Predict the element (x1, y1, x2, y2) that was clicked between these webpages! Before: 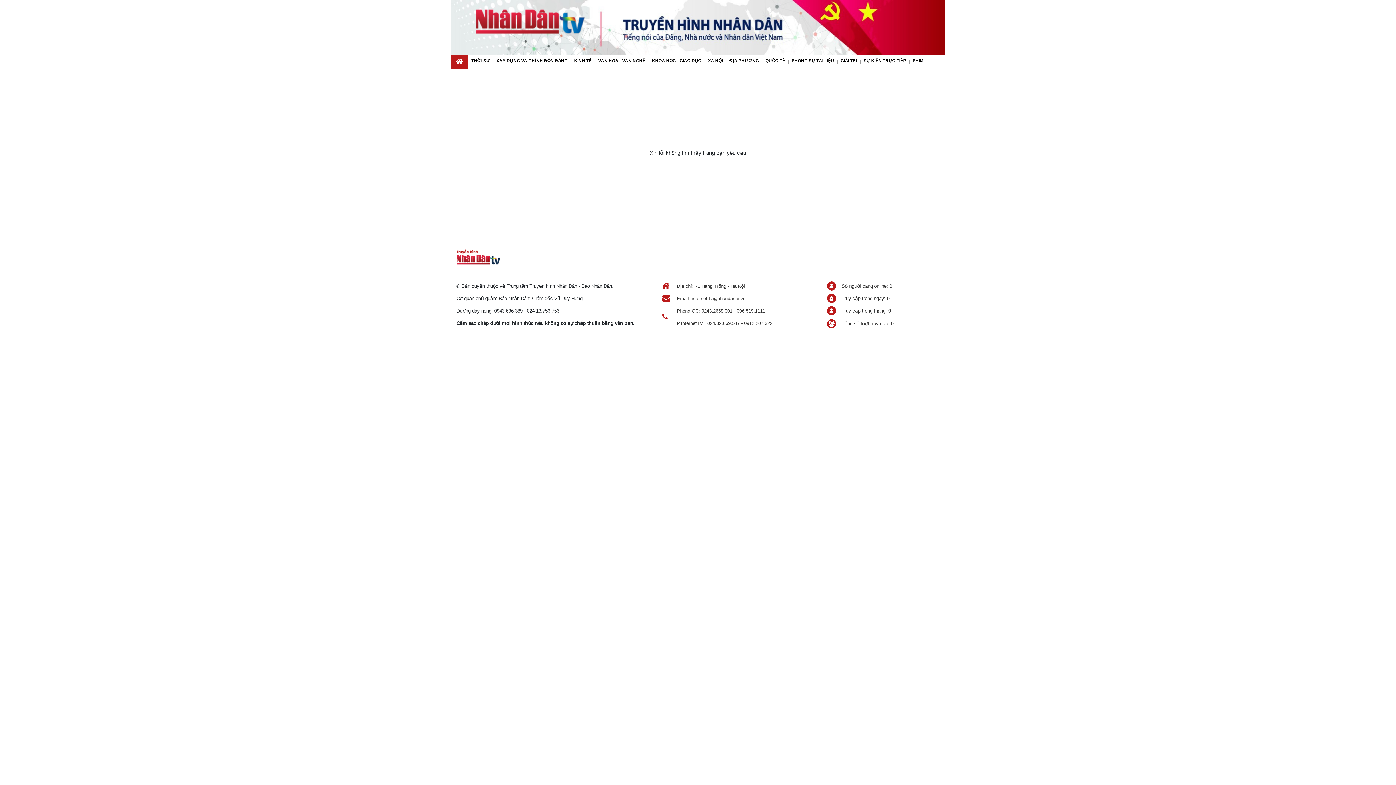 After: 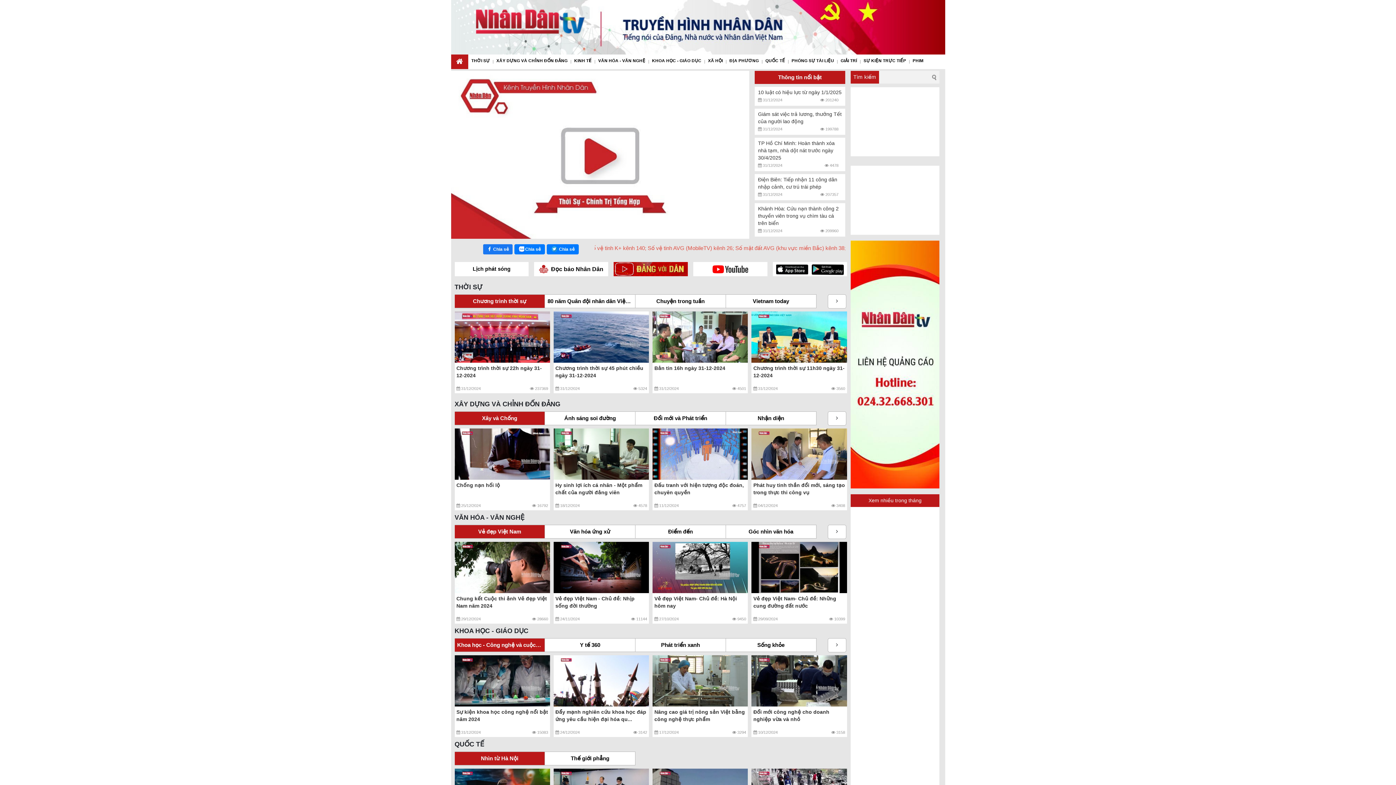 Action: bbox: (456, 248, 500, 266)